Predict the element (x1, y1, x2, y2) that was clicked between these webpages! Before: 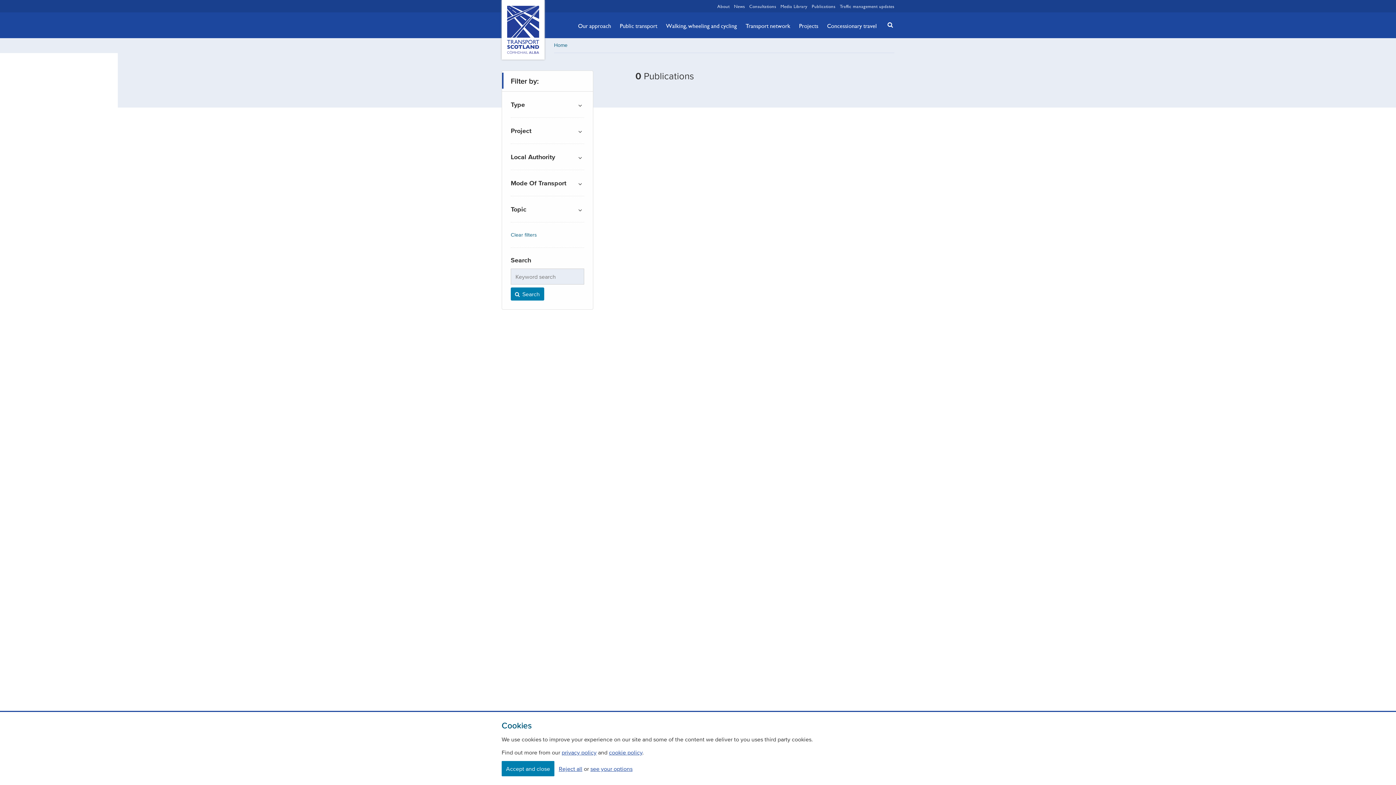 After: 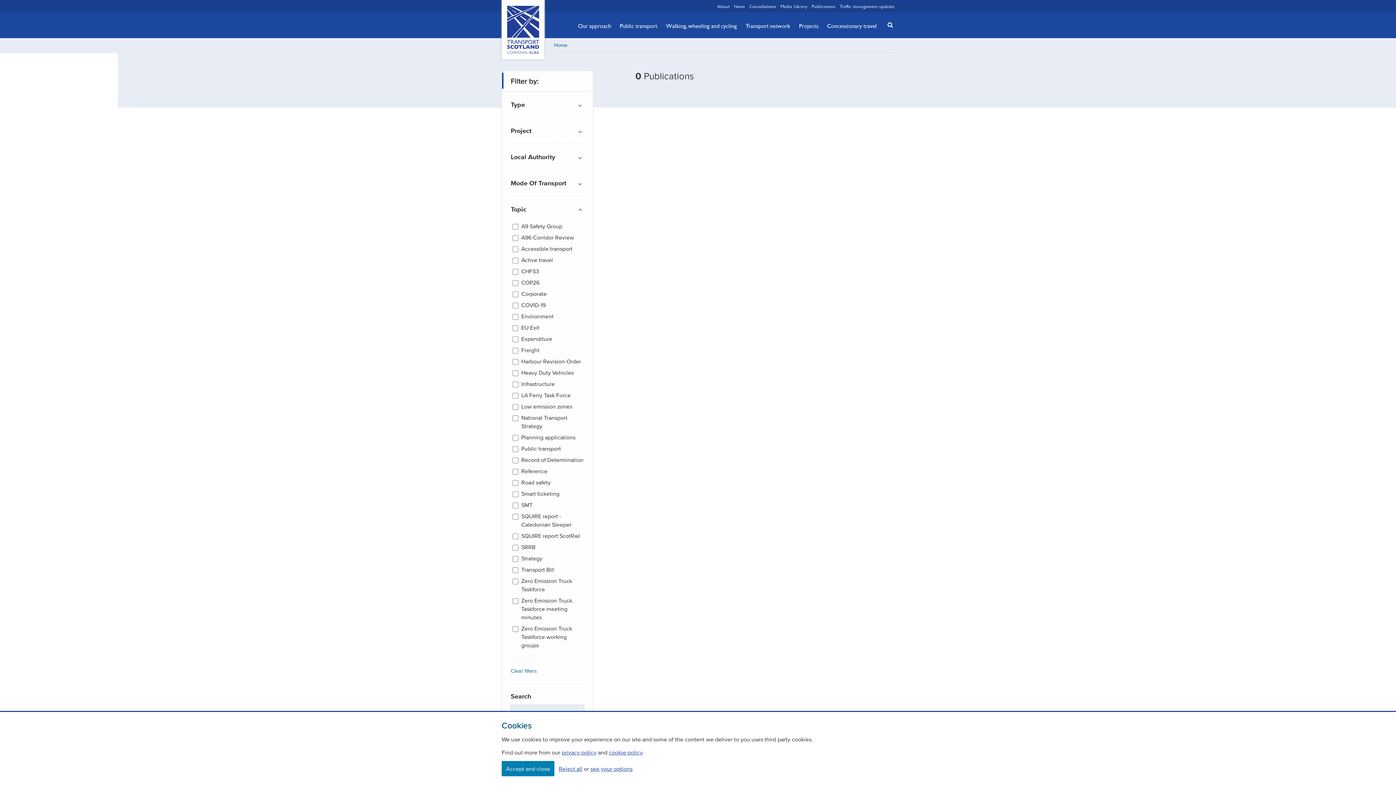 Action: bbox: (510, 205, 584, 213) label: filter by